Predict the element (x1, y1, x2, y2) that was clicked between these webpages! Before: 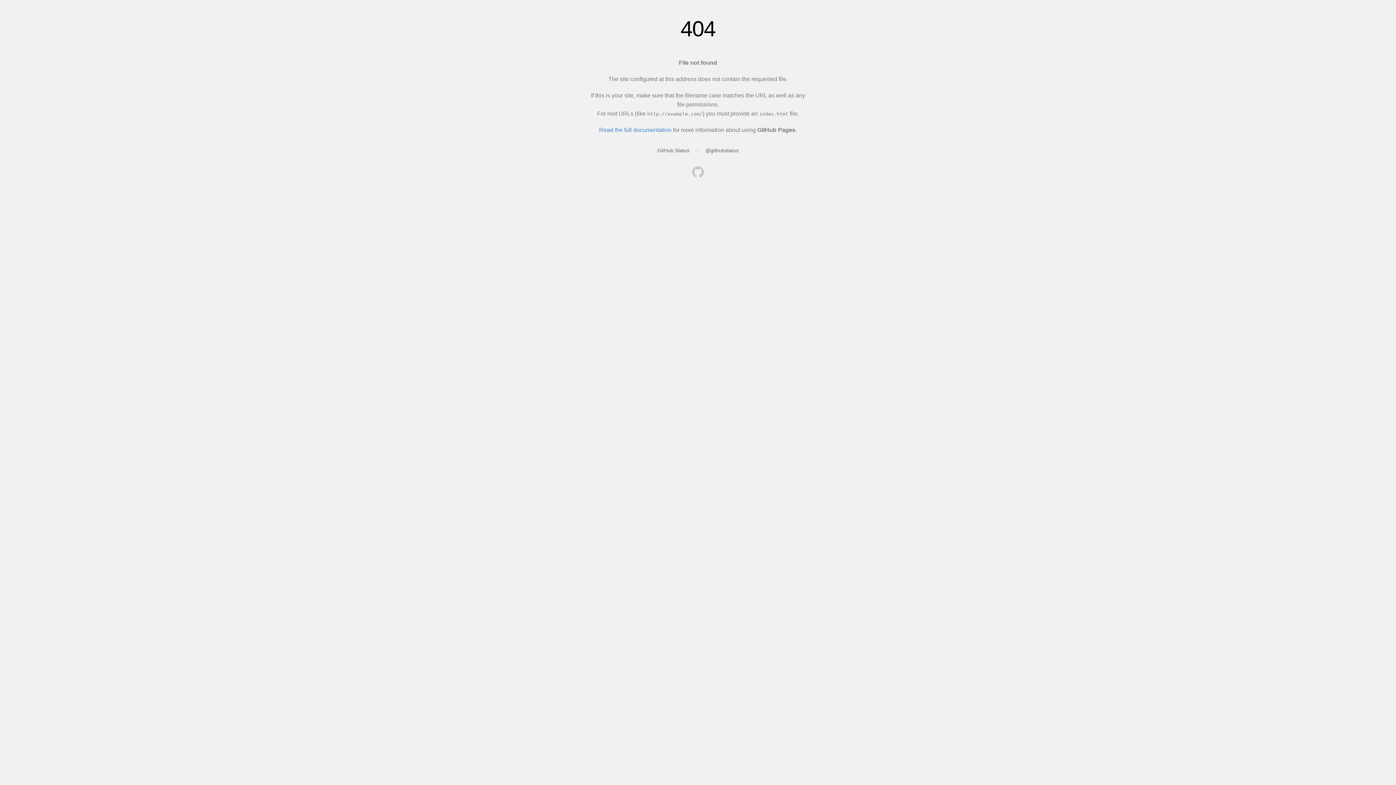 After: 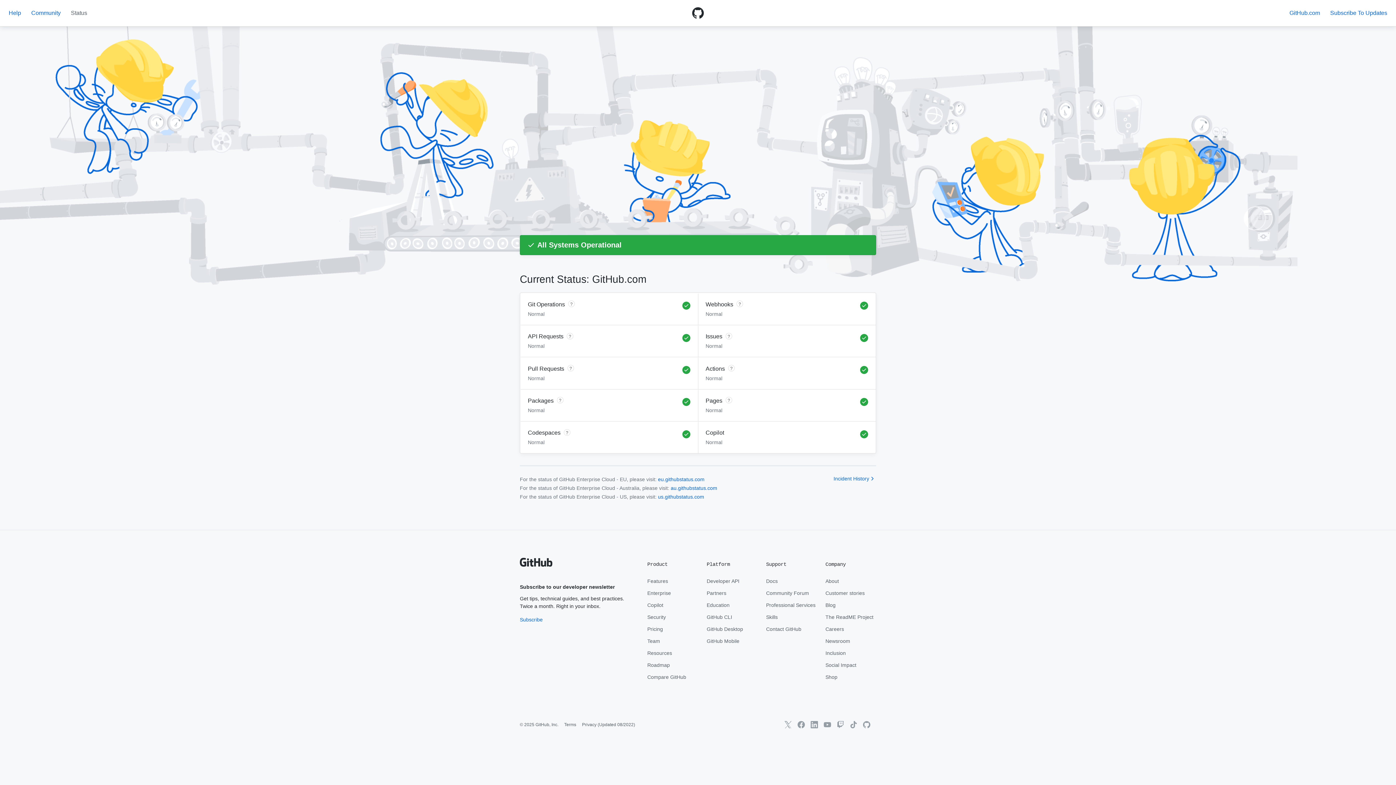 Action: bbox: (657, 147, 689, 153) label: GitHub Status